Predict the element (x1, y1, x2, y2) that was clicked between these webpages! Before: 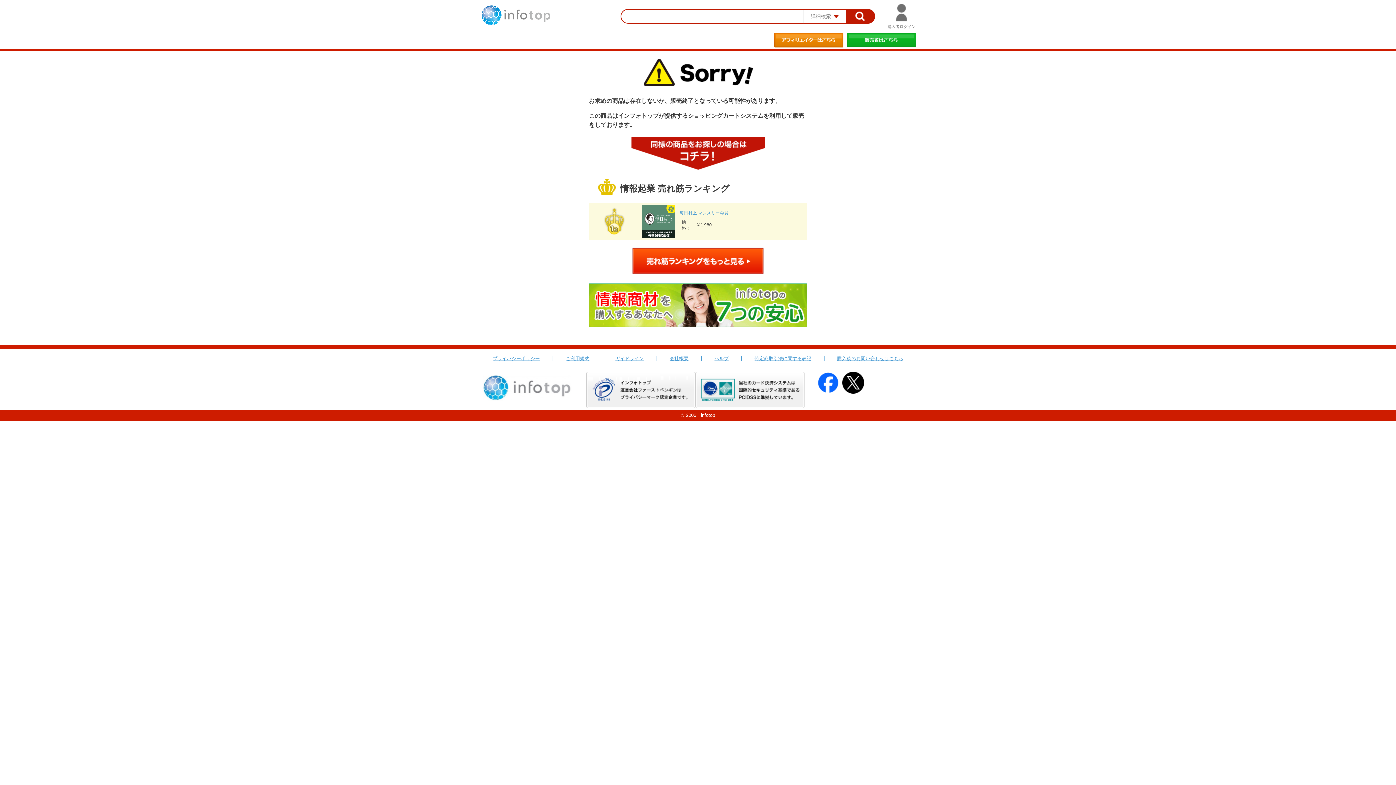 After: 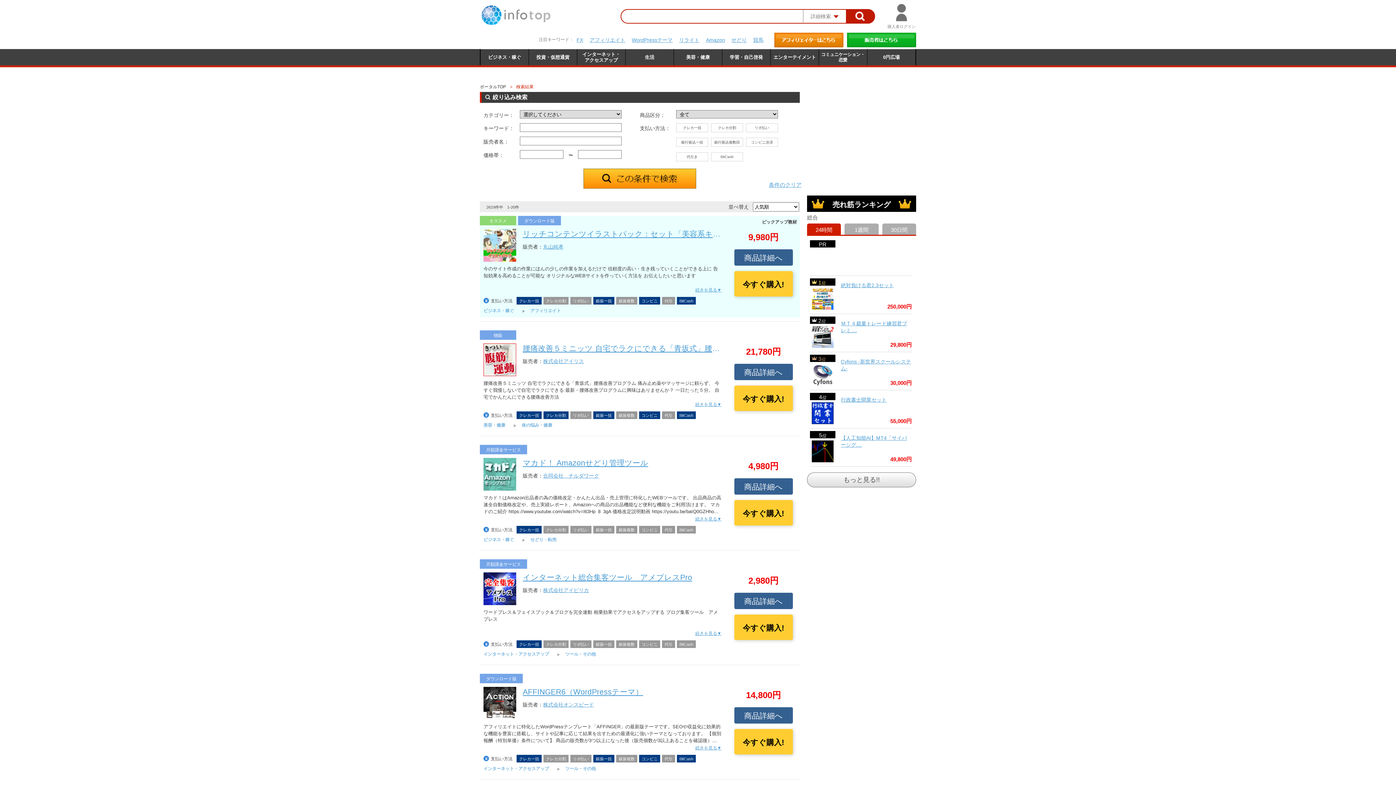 Action: bbox: (846, 9, 875, 23)